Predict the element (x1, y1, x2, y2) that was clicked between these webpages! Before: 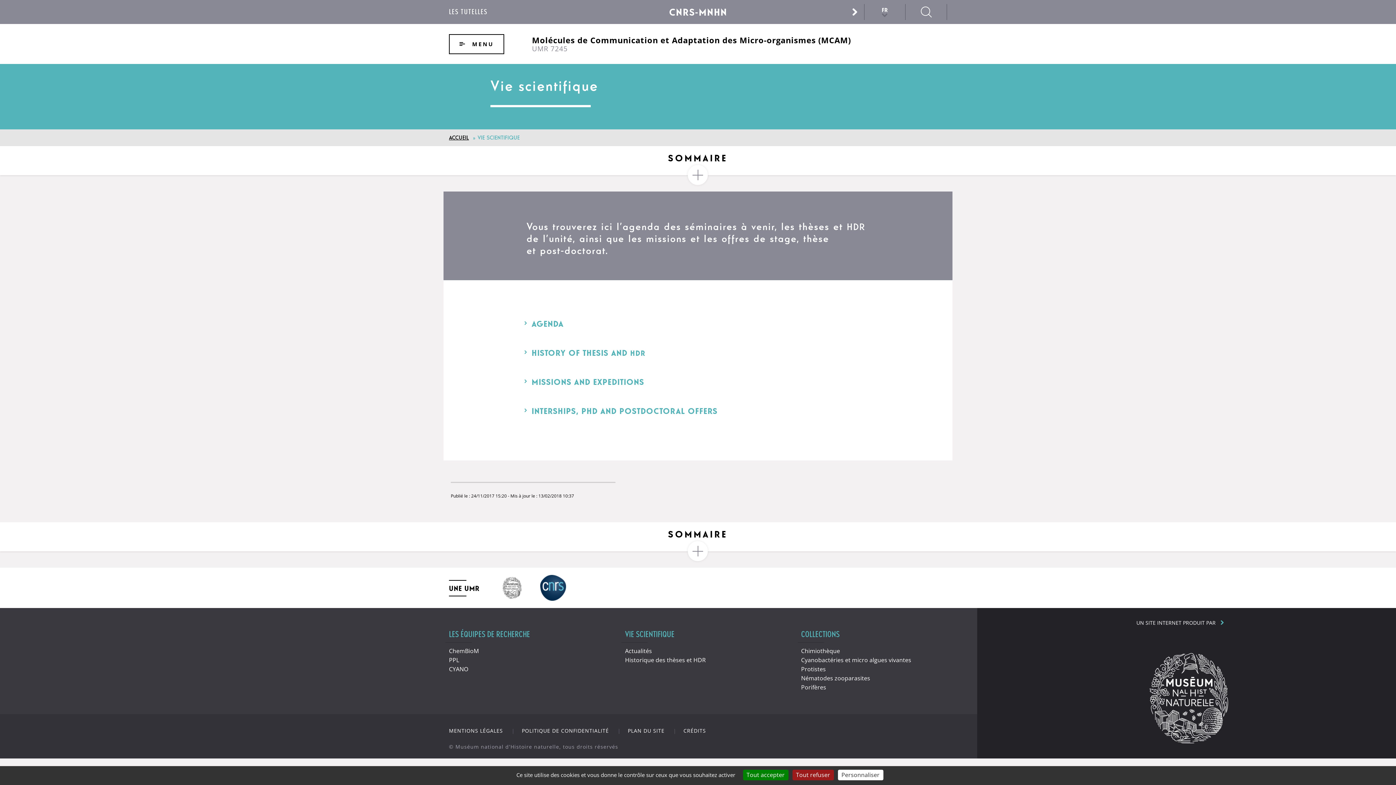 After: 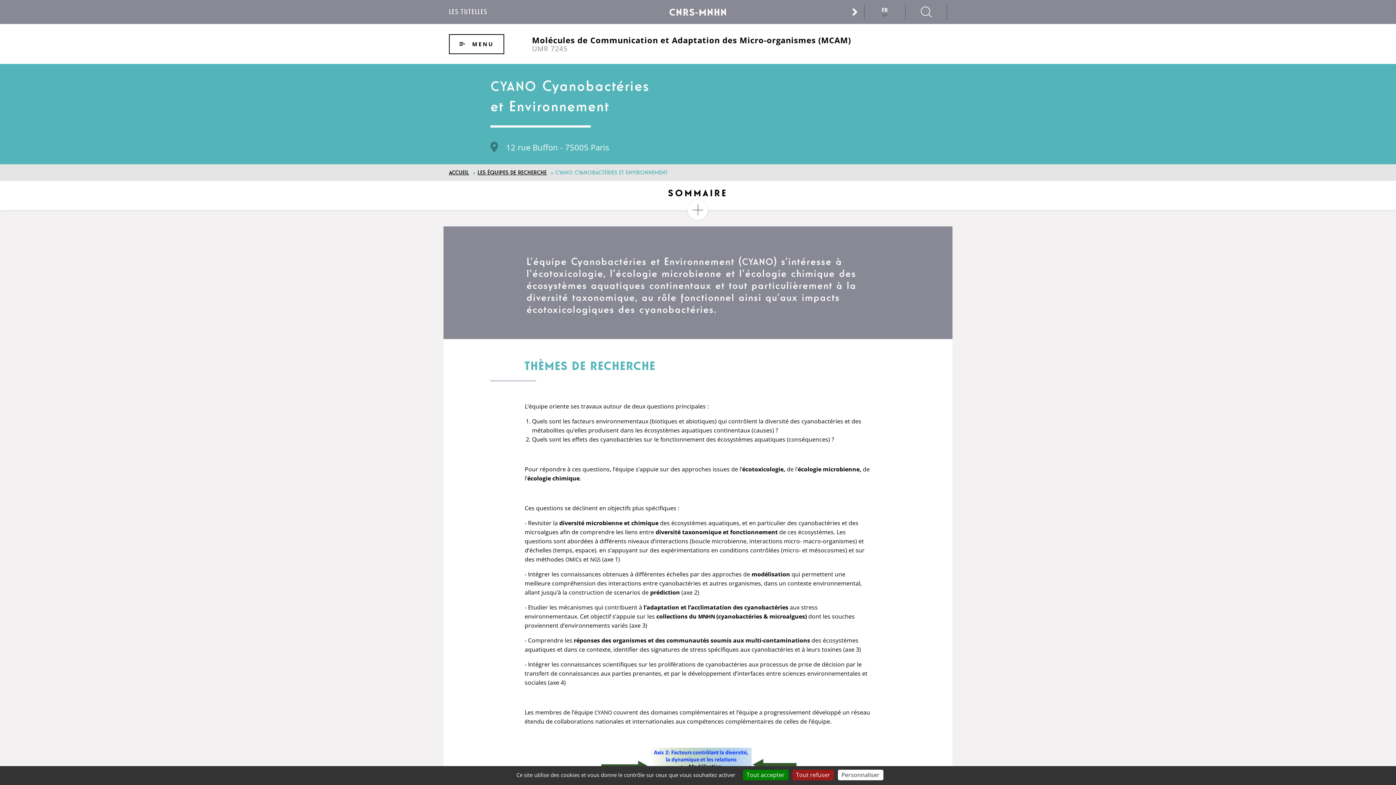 Action: bbox: (449, 665, 619, 674) label: CYANO